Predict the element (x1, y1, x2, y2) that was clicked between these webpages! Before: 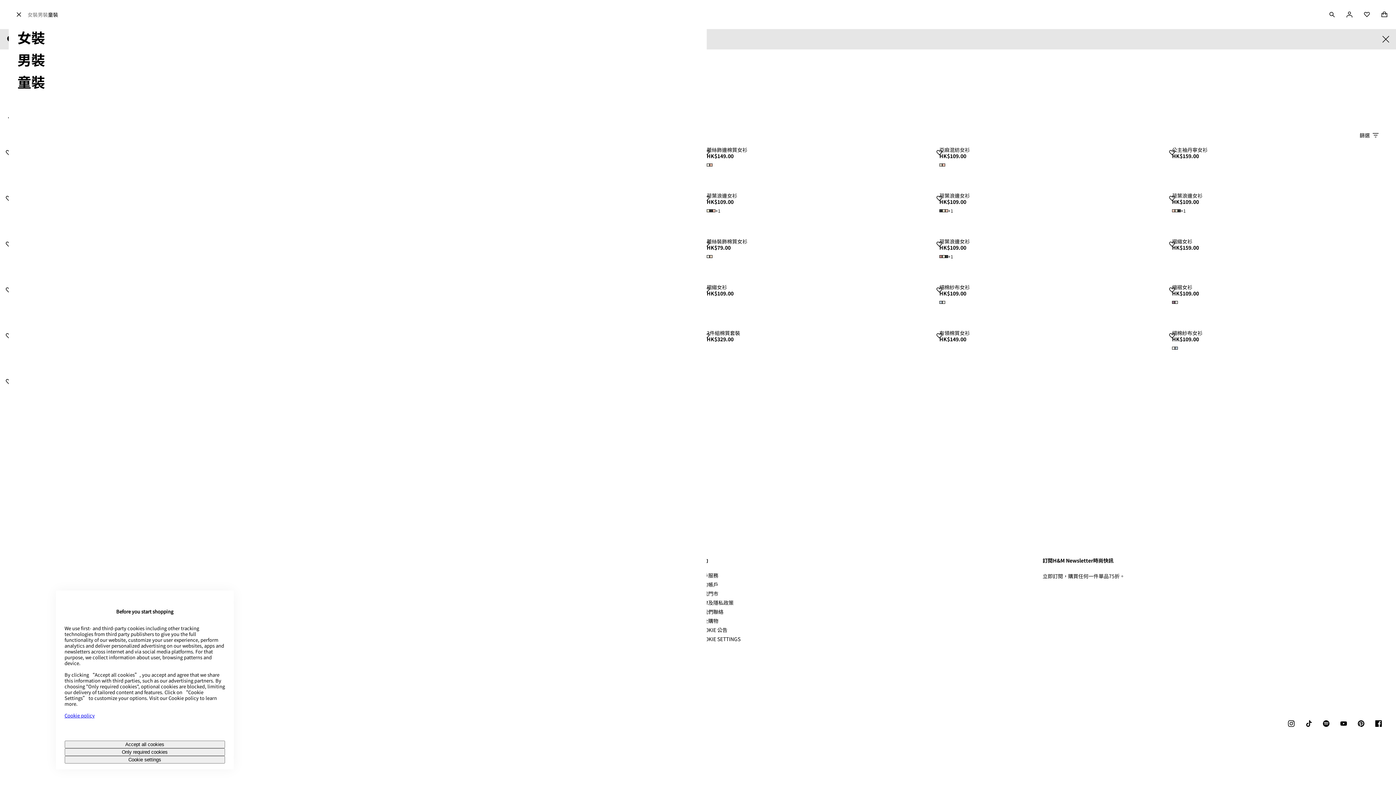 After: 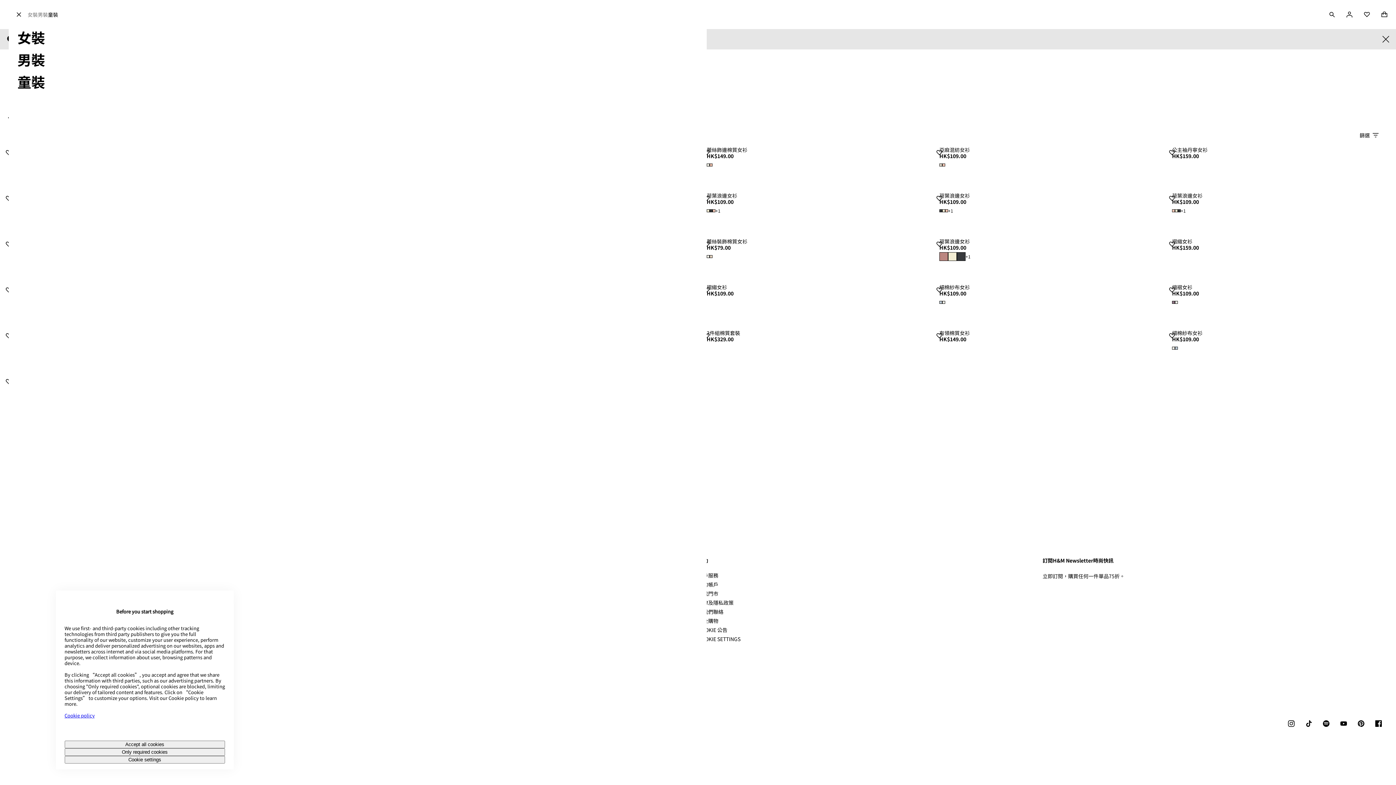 Action: bbox: (939, 252, 953, 261) label: Expand color swatches
+1